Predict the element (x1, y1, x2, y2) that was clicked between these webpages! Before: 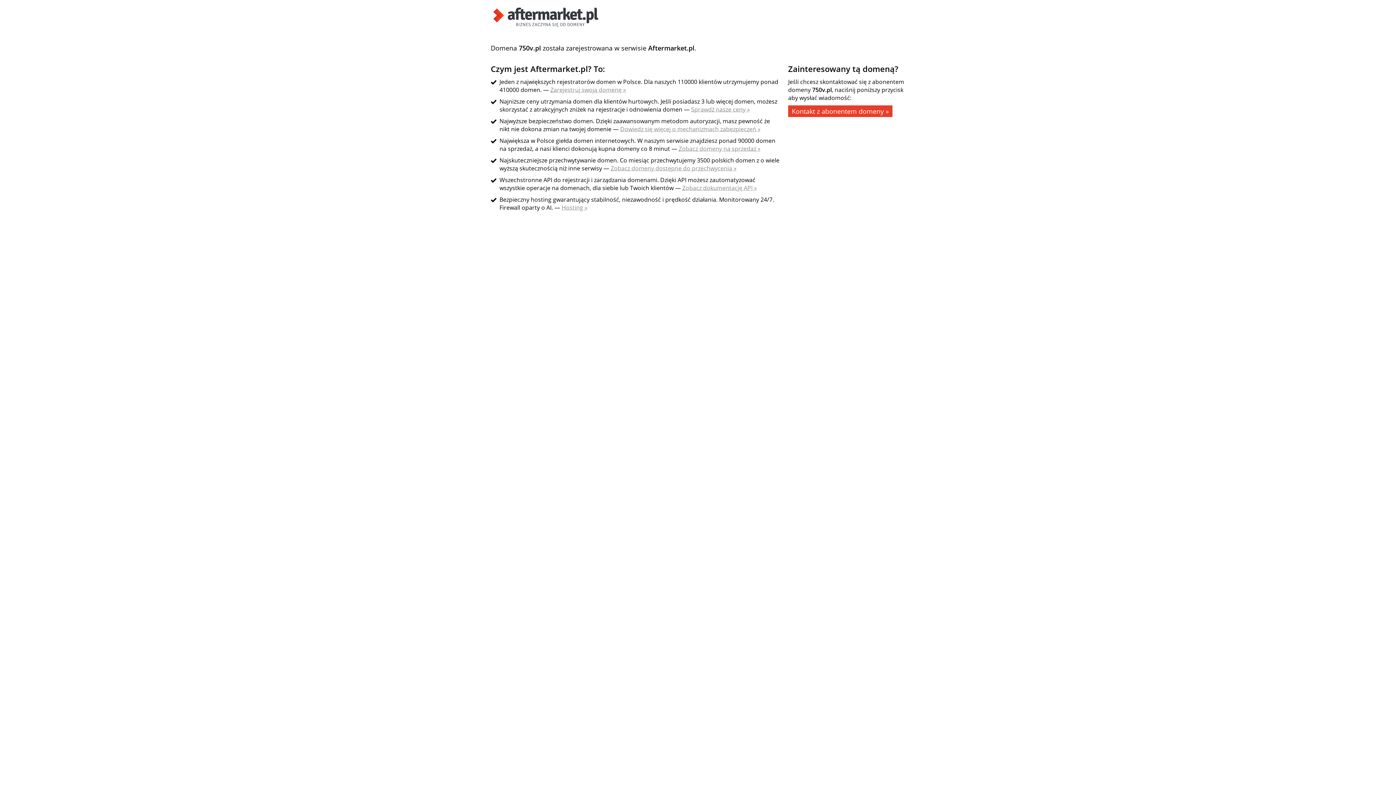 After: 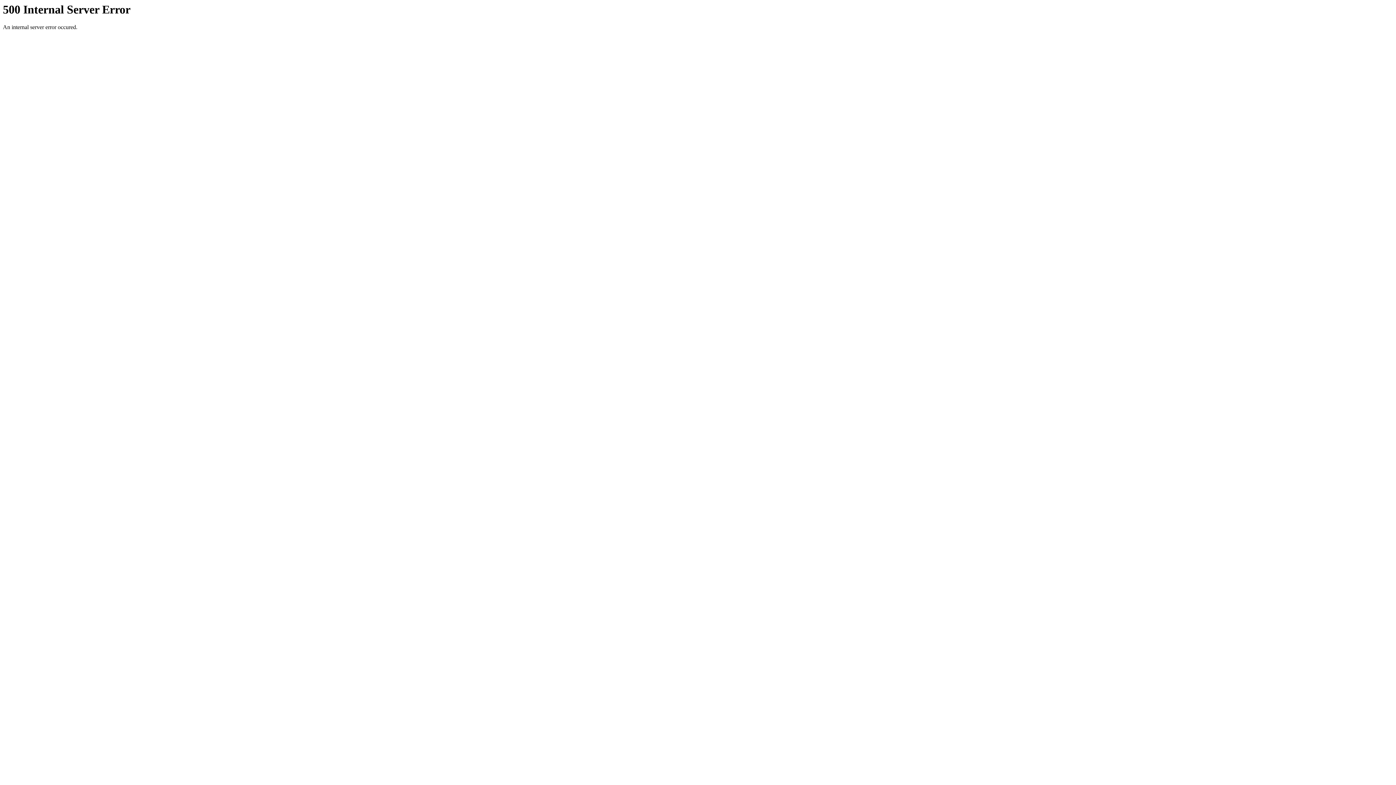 Action: bbox: (550, 85, 626, 93) label: Zarejestruj swoją domenę »